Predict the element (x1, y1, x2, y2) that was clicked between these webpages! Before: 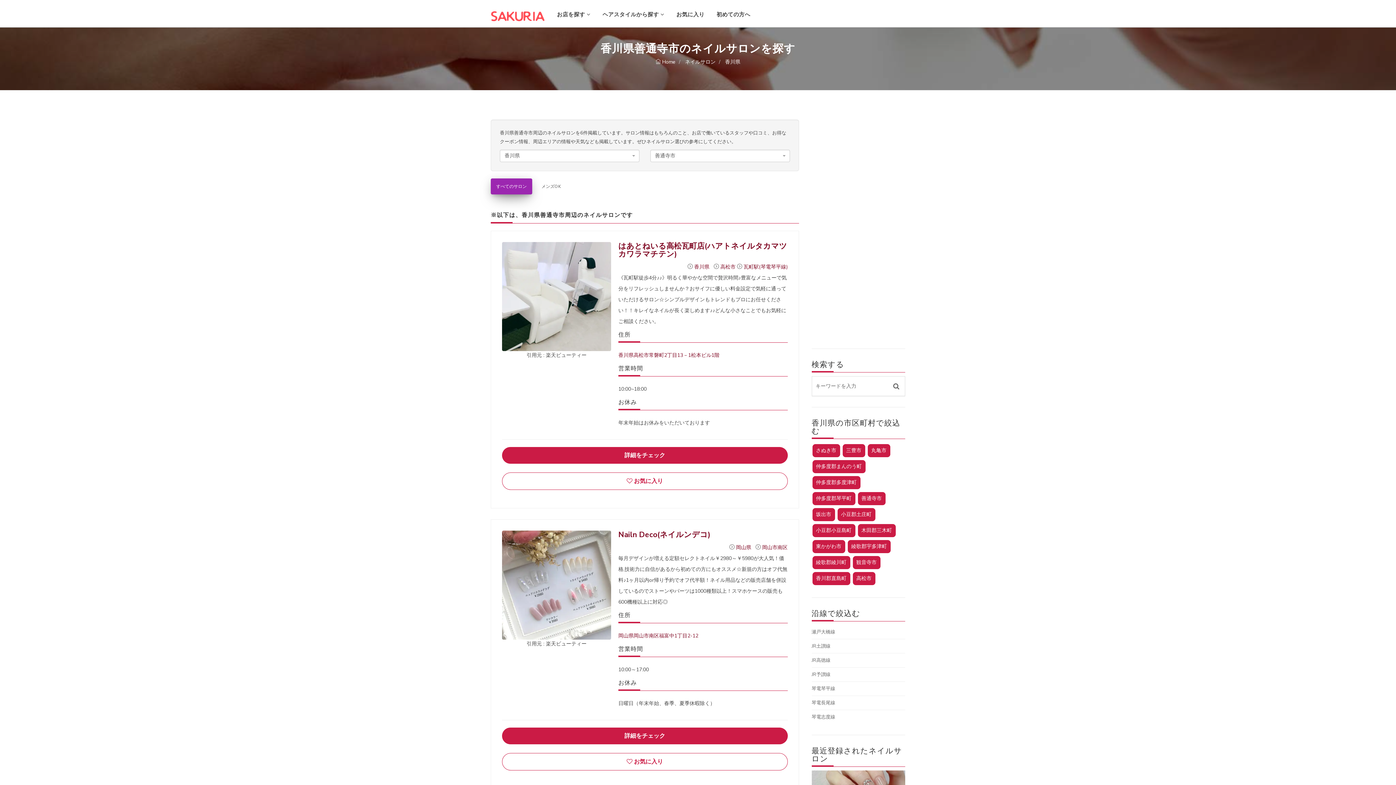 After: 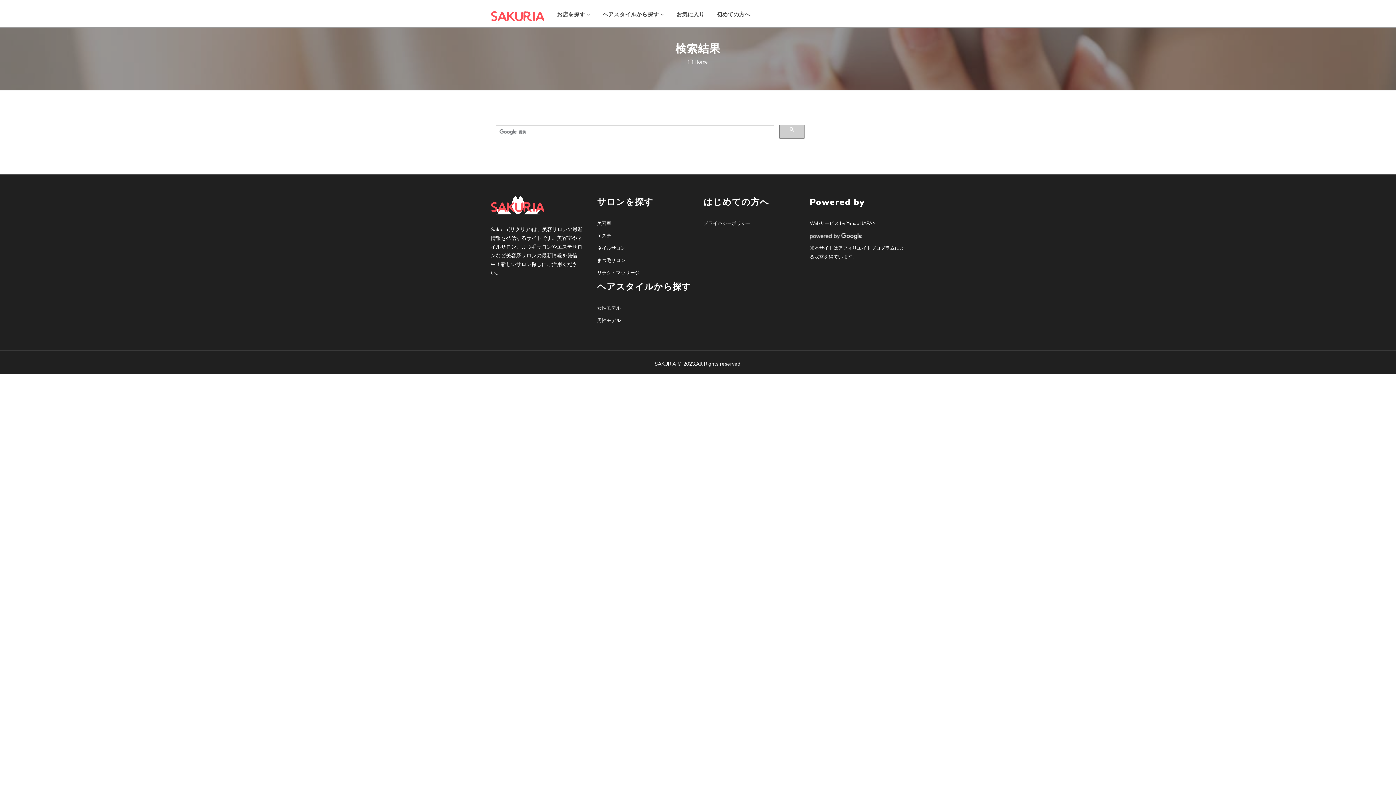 Action: bbox: (891, 381, 901, 391)